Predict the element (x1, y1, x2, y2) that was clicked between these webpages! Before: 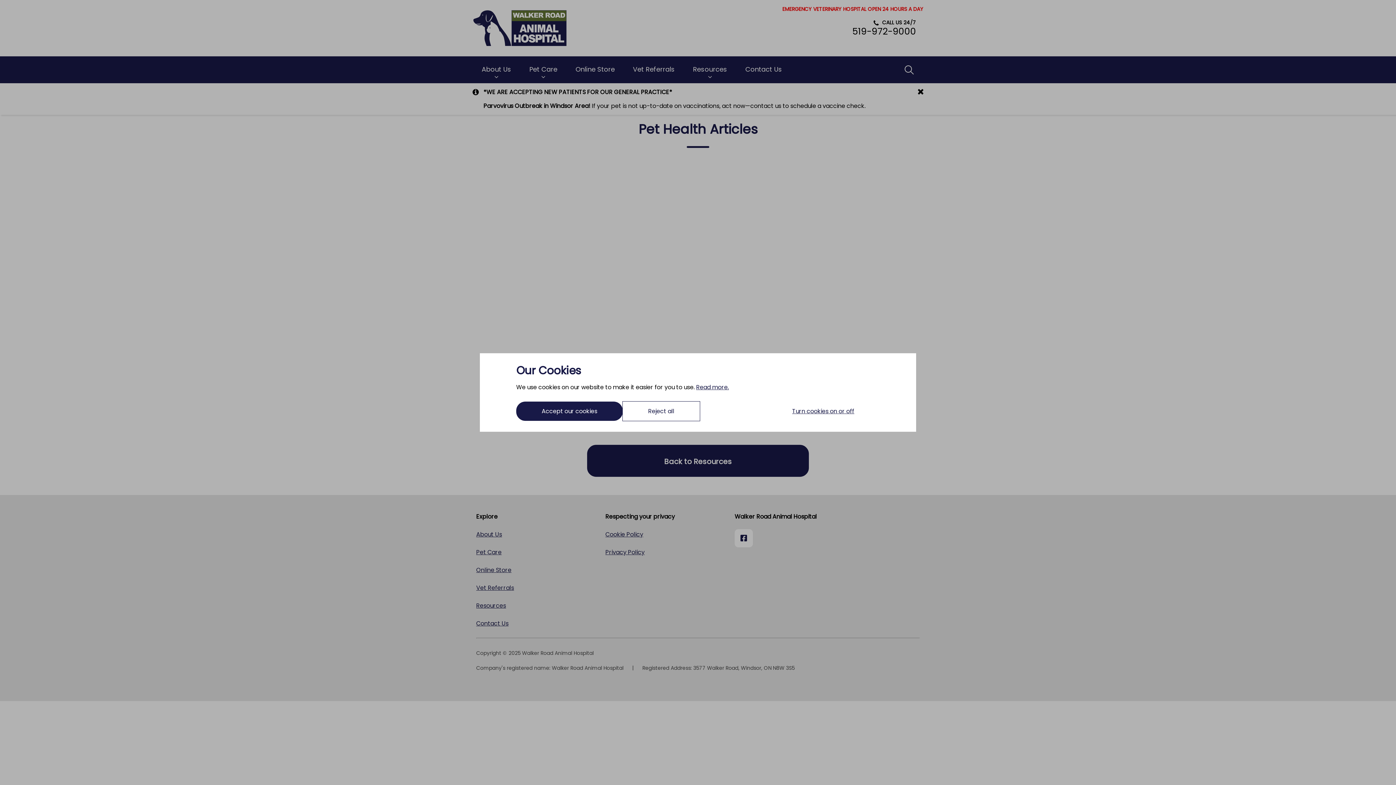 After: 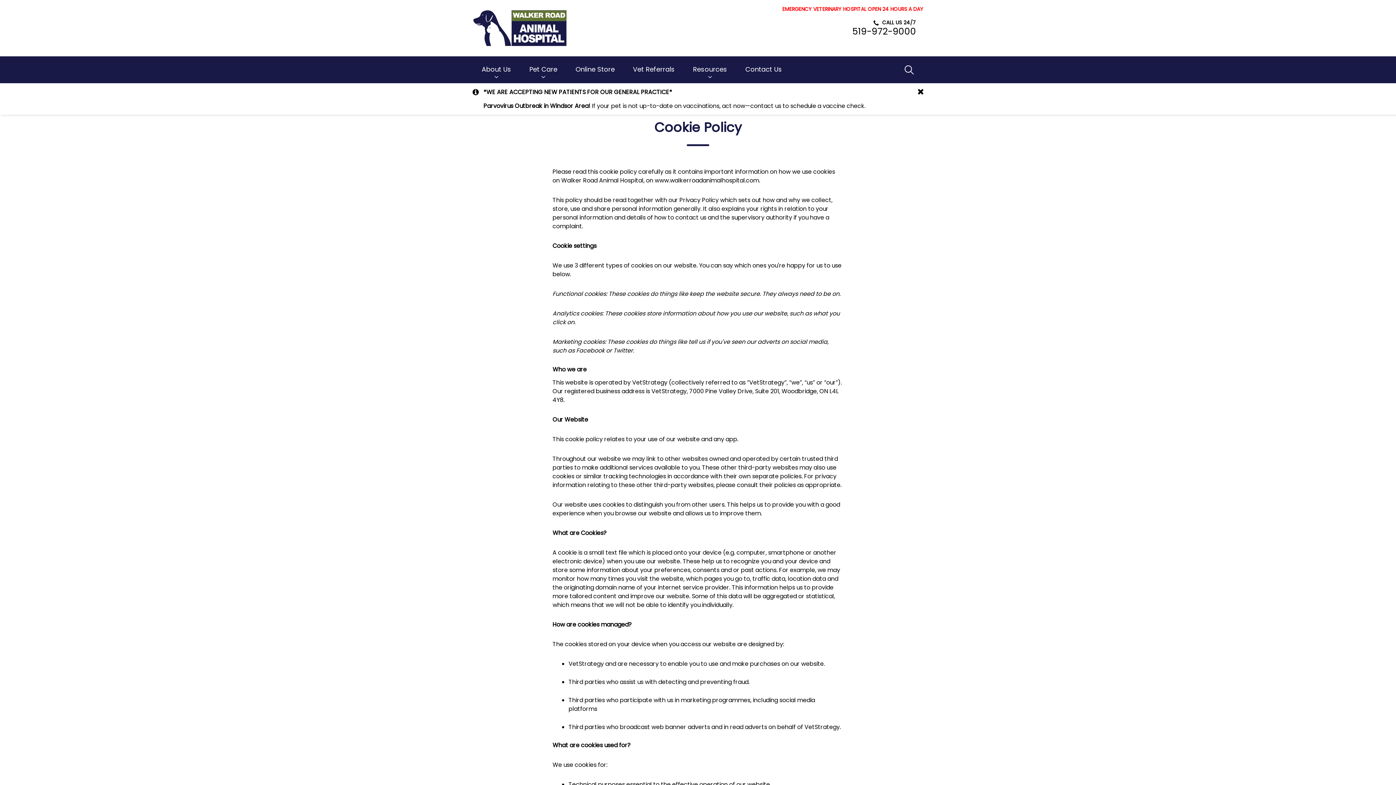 Action: bbox: (696, 383, 729, 391) label: Read more.